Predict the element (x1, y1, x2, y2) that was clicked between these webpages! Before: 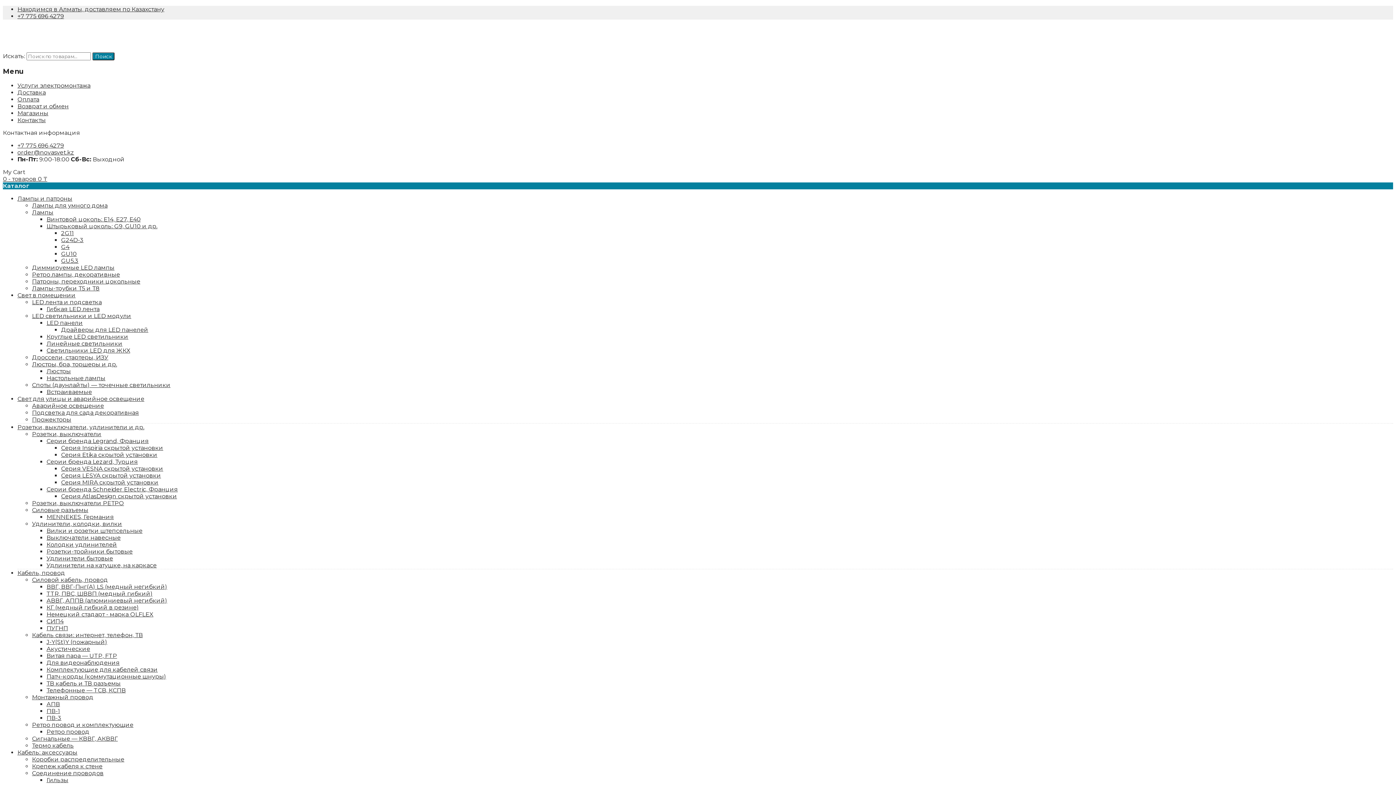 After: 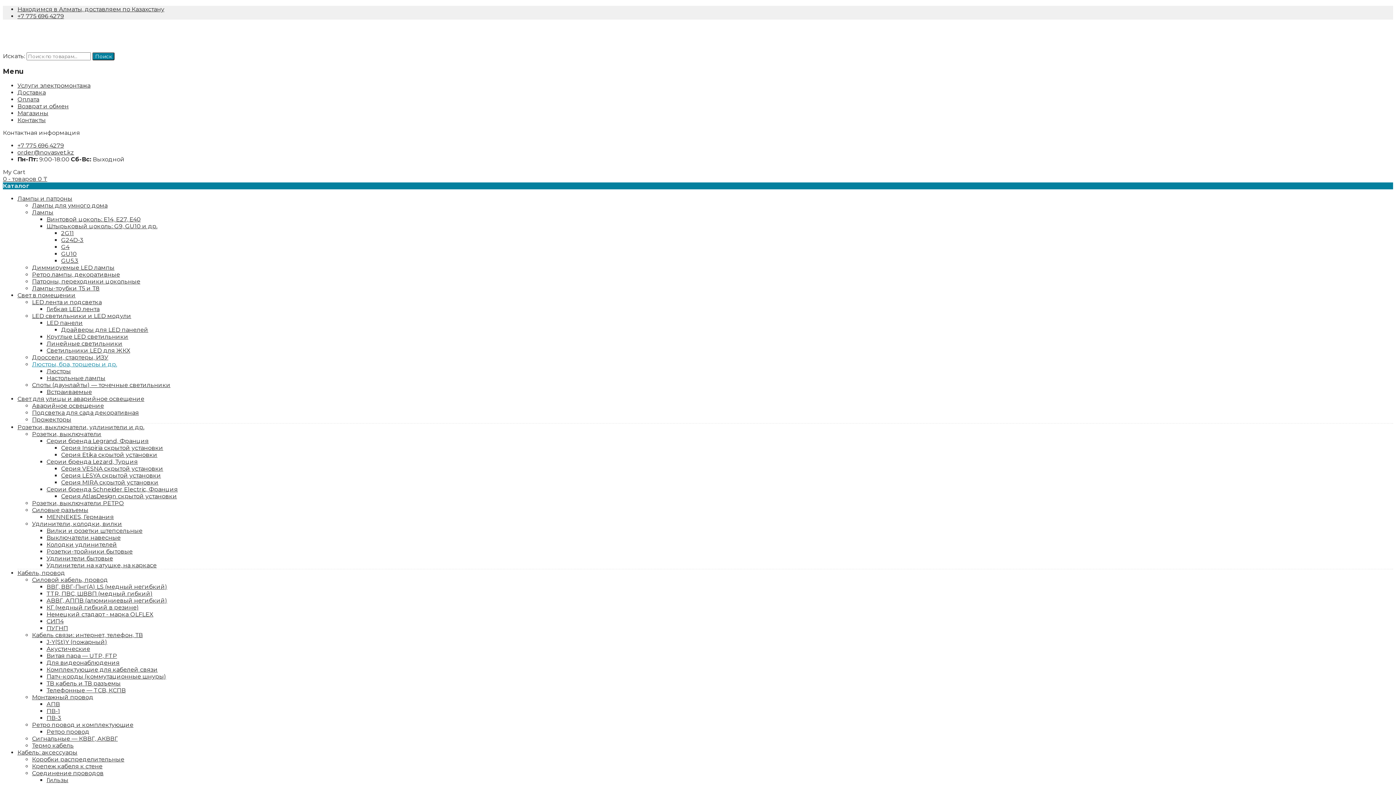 Action: bbox: (32, 361, 117, 368) label: Люстры, бра, торшеры и др.